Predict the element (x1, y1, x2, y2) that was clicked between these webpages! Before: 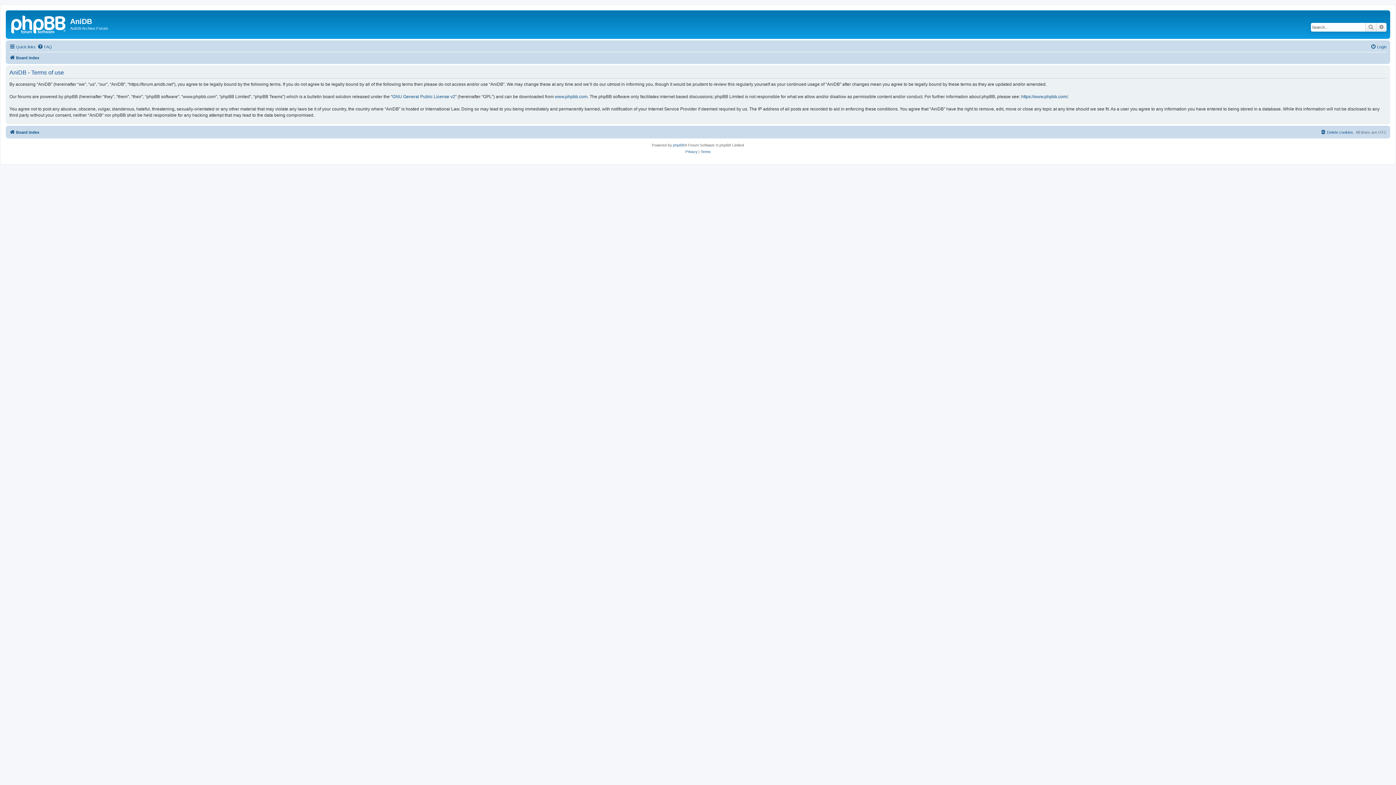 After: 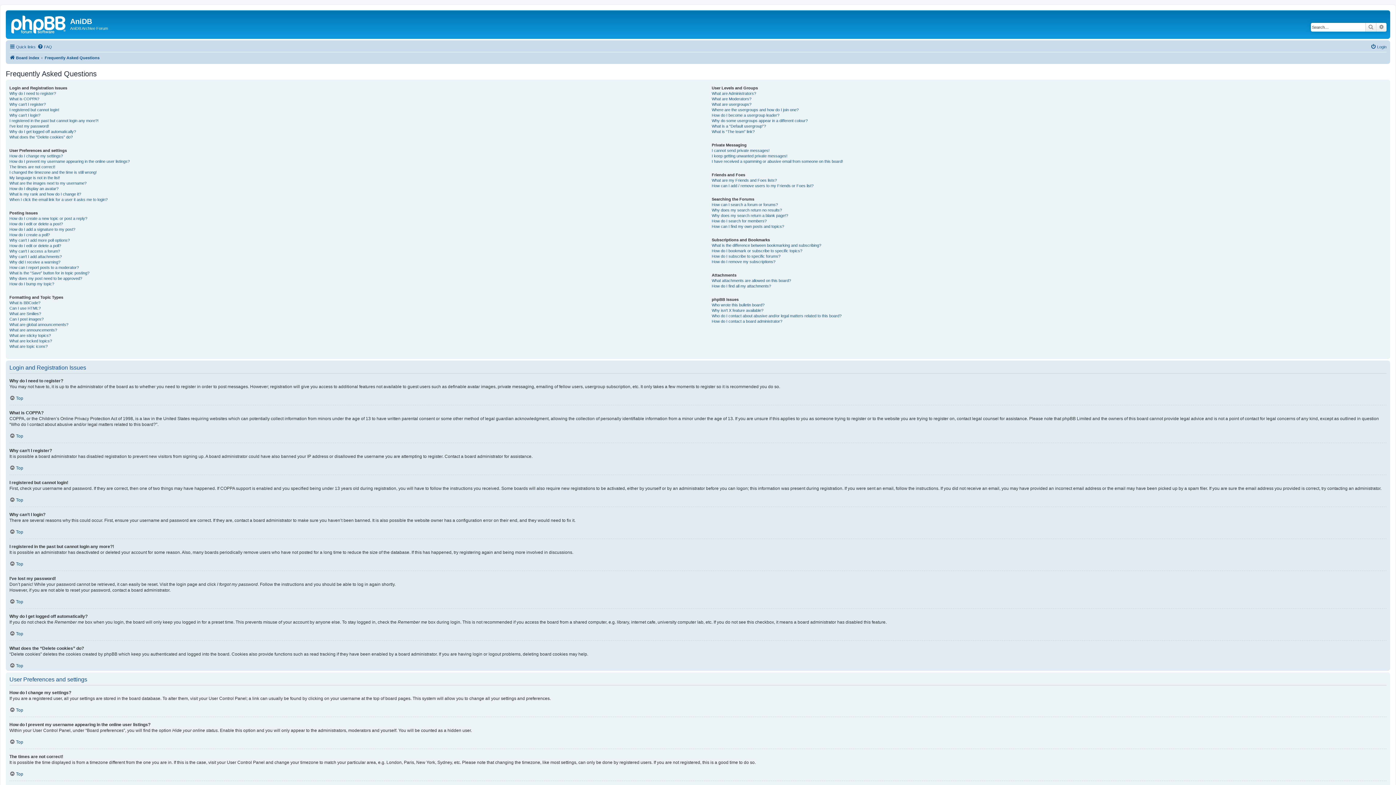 Action: label: FAQ bbox: (37, 42, 52, 51)